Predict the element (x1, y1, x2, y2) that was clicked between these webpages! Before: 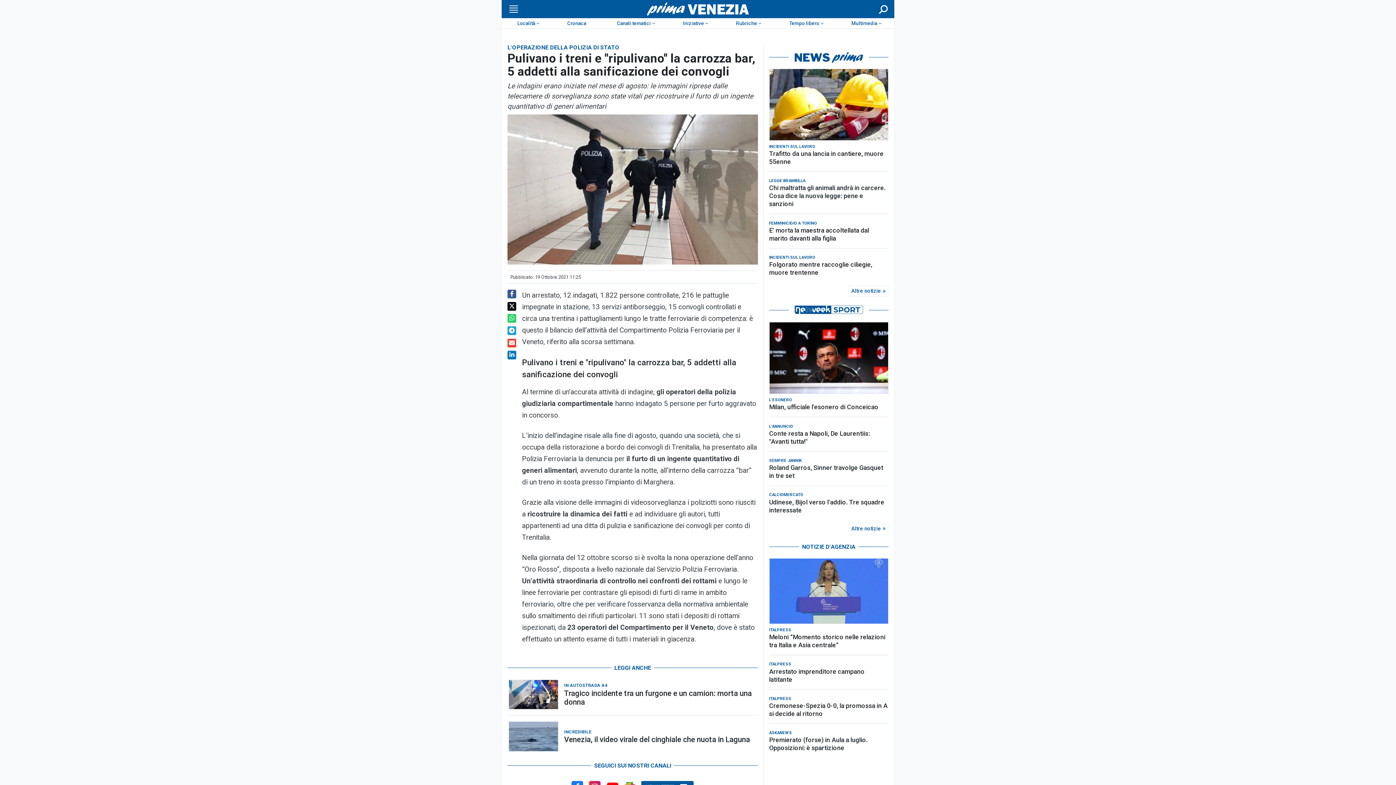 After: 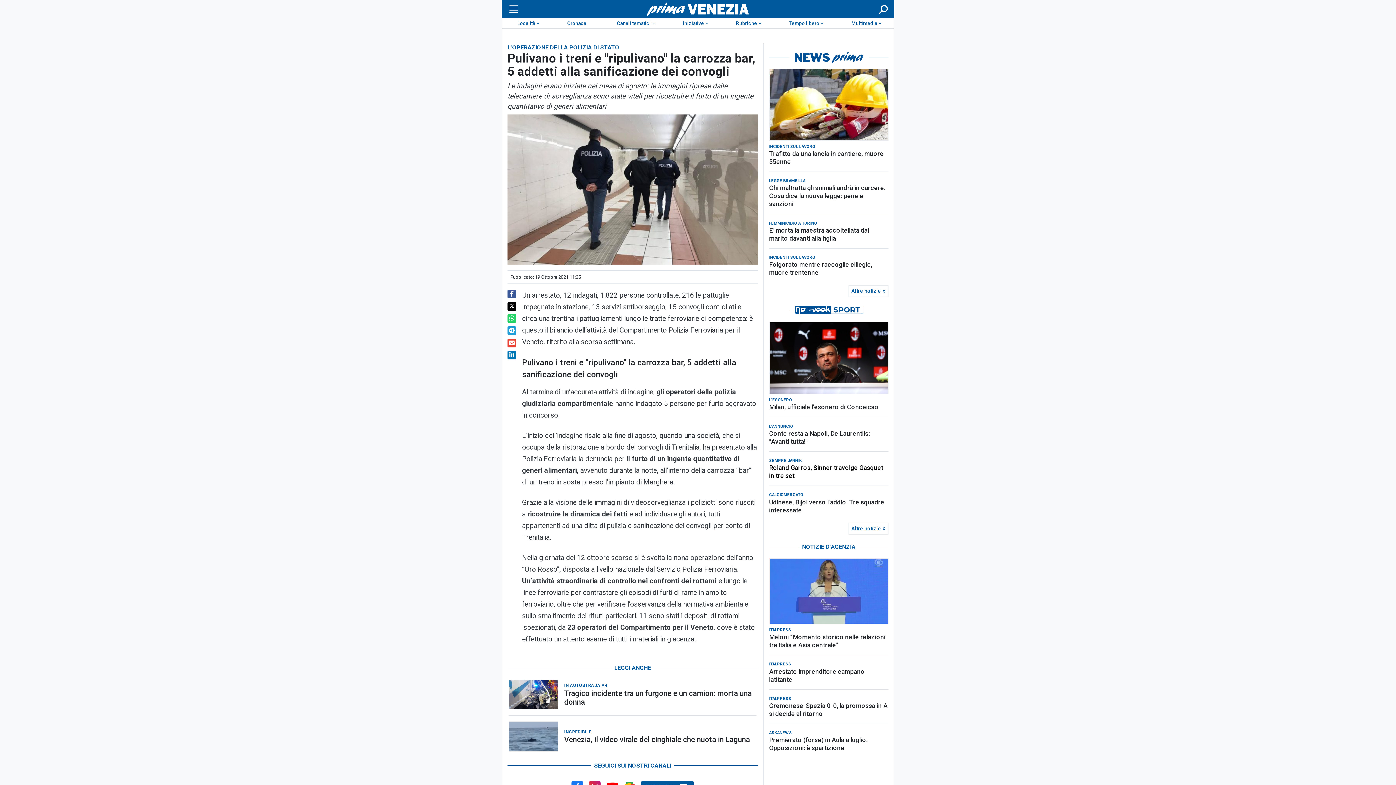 Action: bbox: (769, 464, 888, 480) label: Roland Garros, Sinner travolge Gasquet in tre set